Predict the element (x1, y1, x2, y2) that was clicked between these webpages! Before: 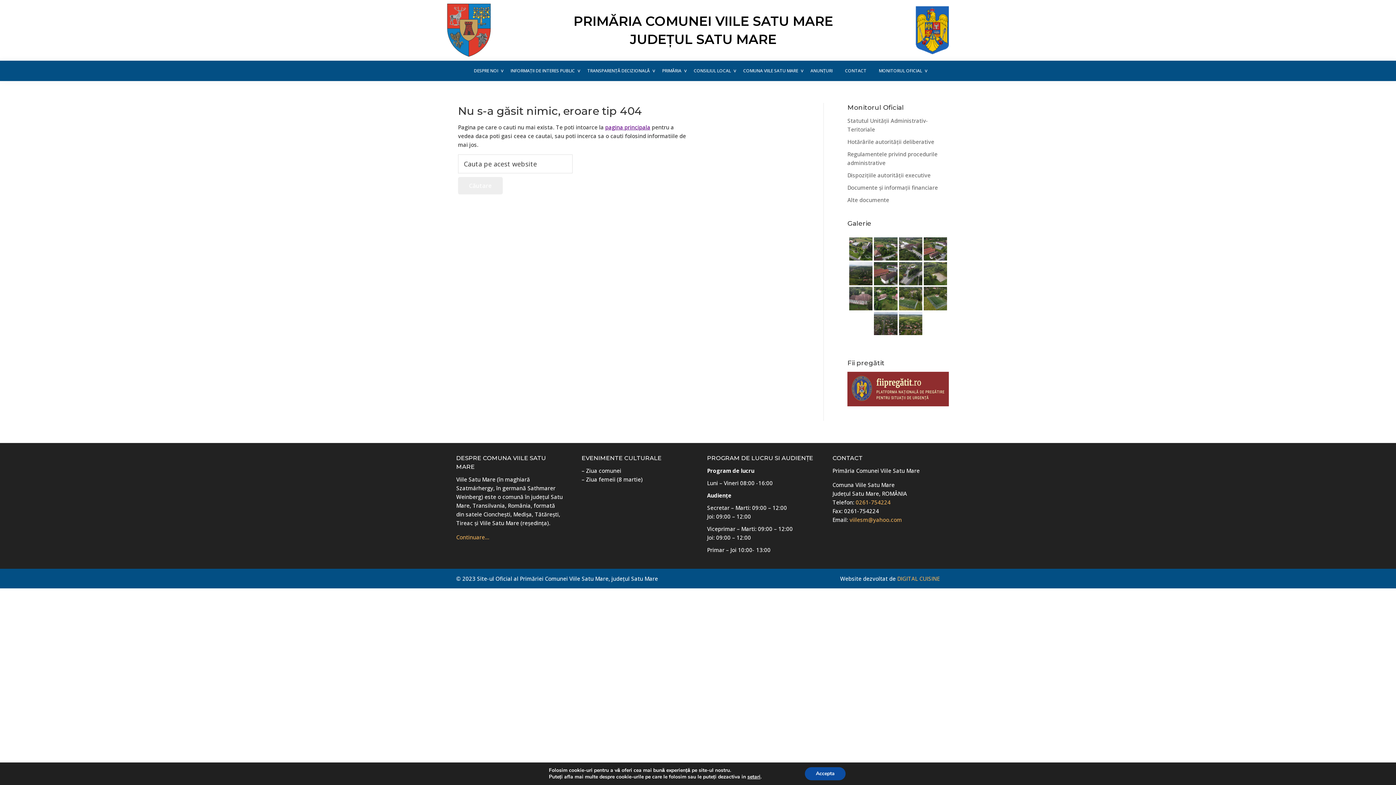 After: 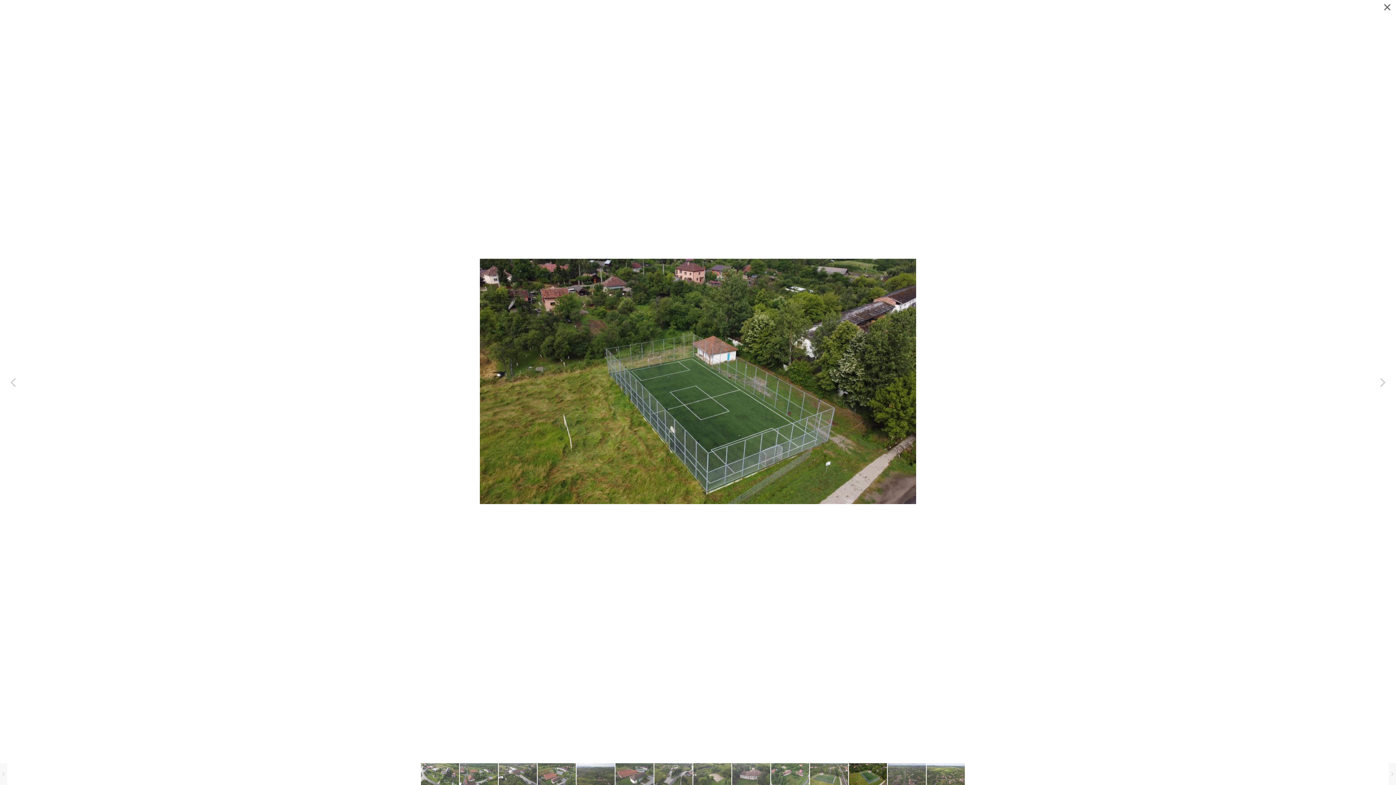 Action: bbox: (923, 287, 947, 310)